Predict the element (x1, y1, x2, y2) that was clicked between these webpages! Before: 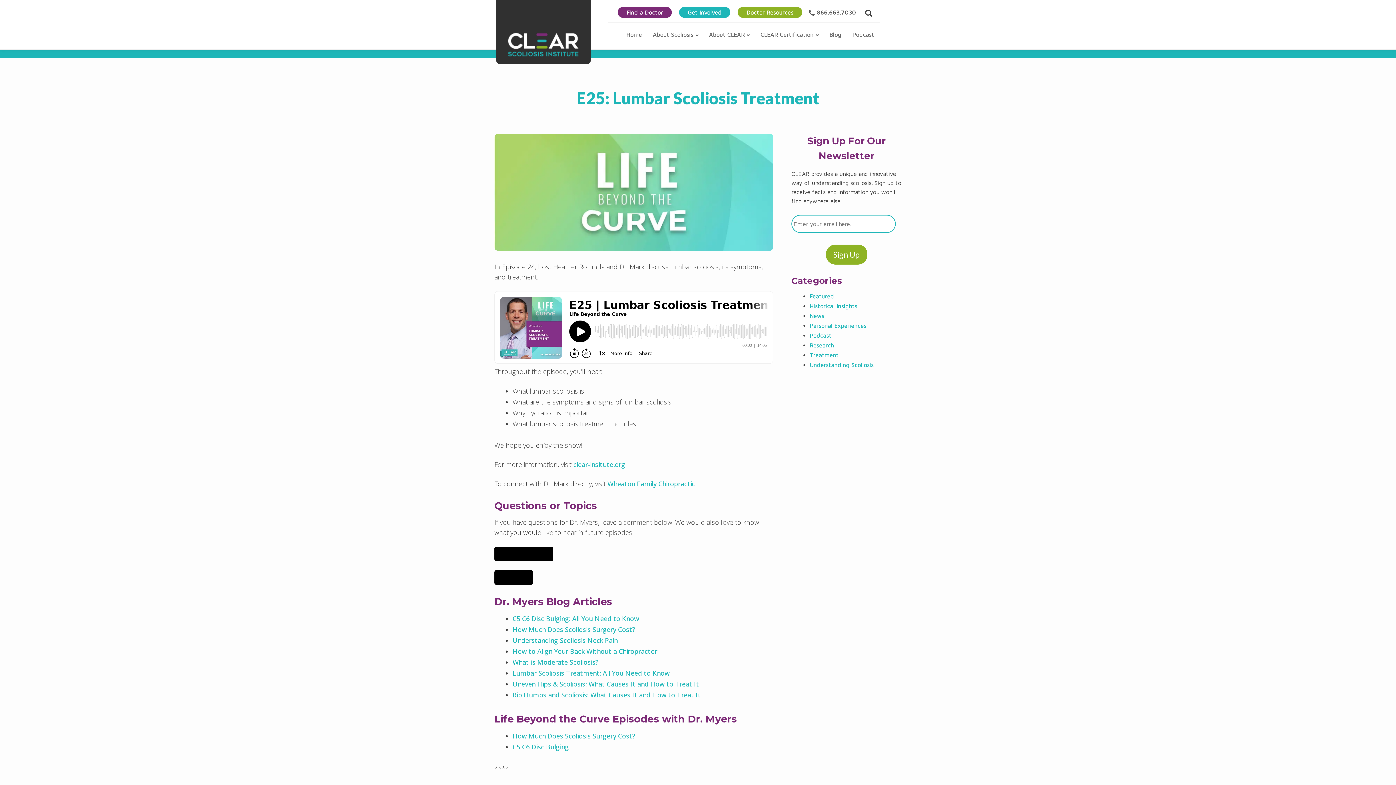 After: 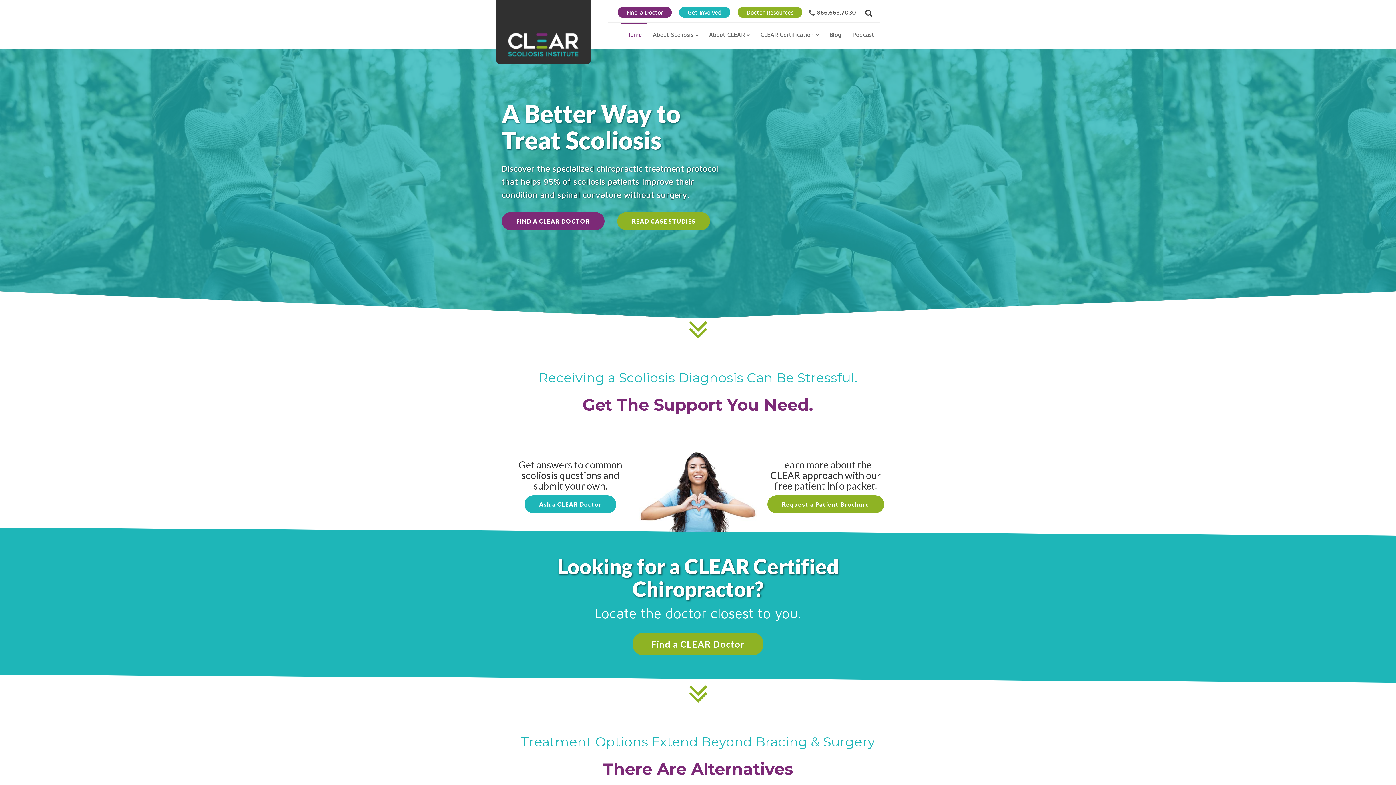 Action: label: clear-insitute.org bbox: (573, 460, 625, 469)